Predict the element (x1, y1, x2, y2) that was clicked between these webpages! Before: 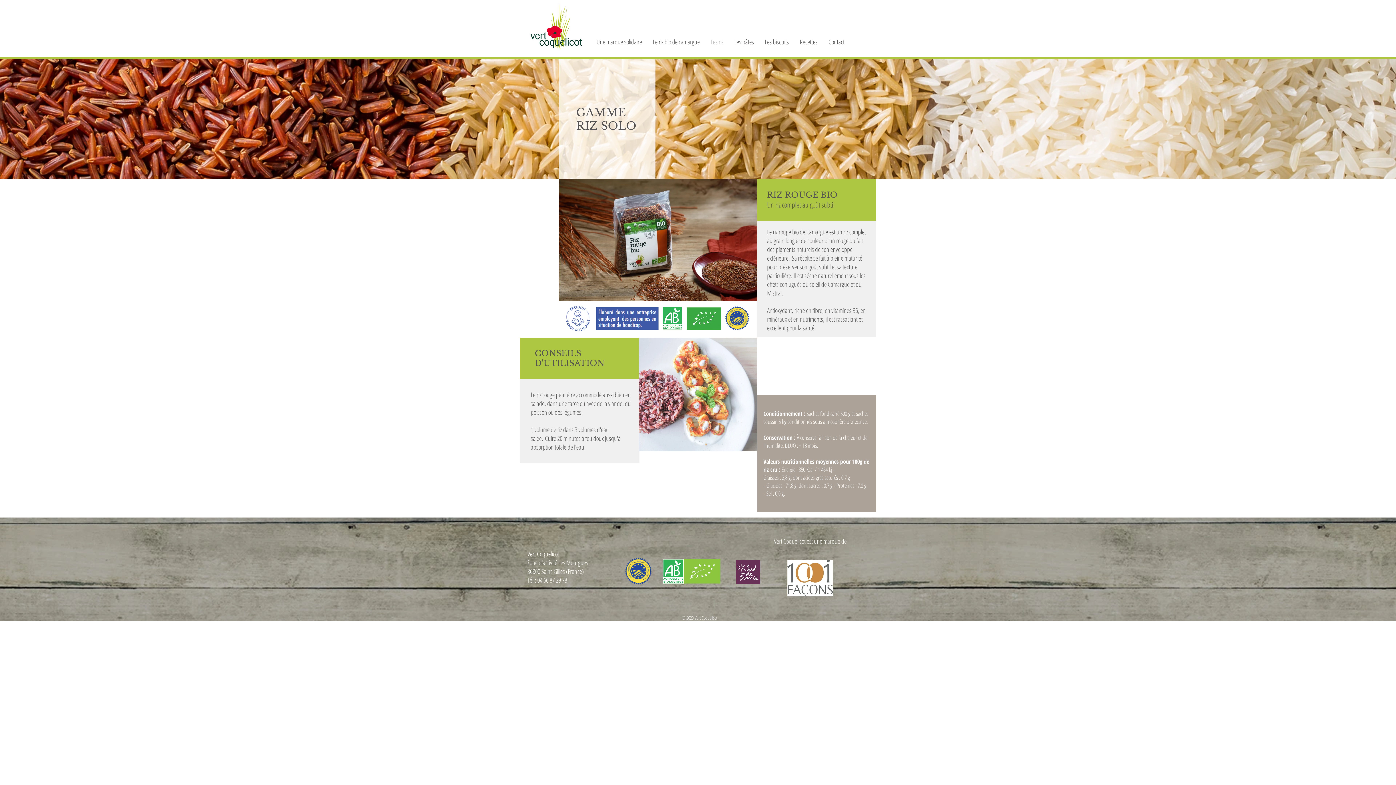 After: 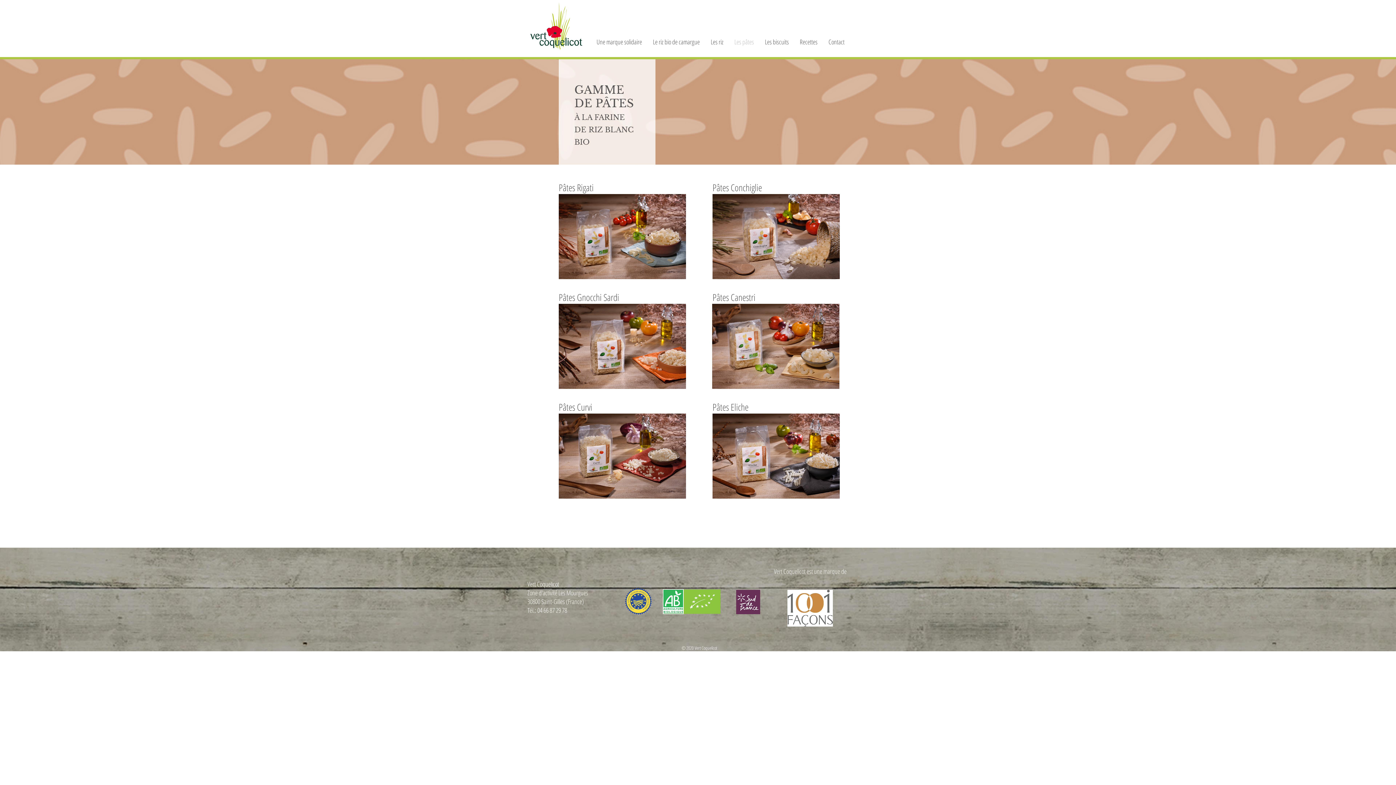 Action: label: Les pâtes bbox: (729, 36, 759, 47)